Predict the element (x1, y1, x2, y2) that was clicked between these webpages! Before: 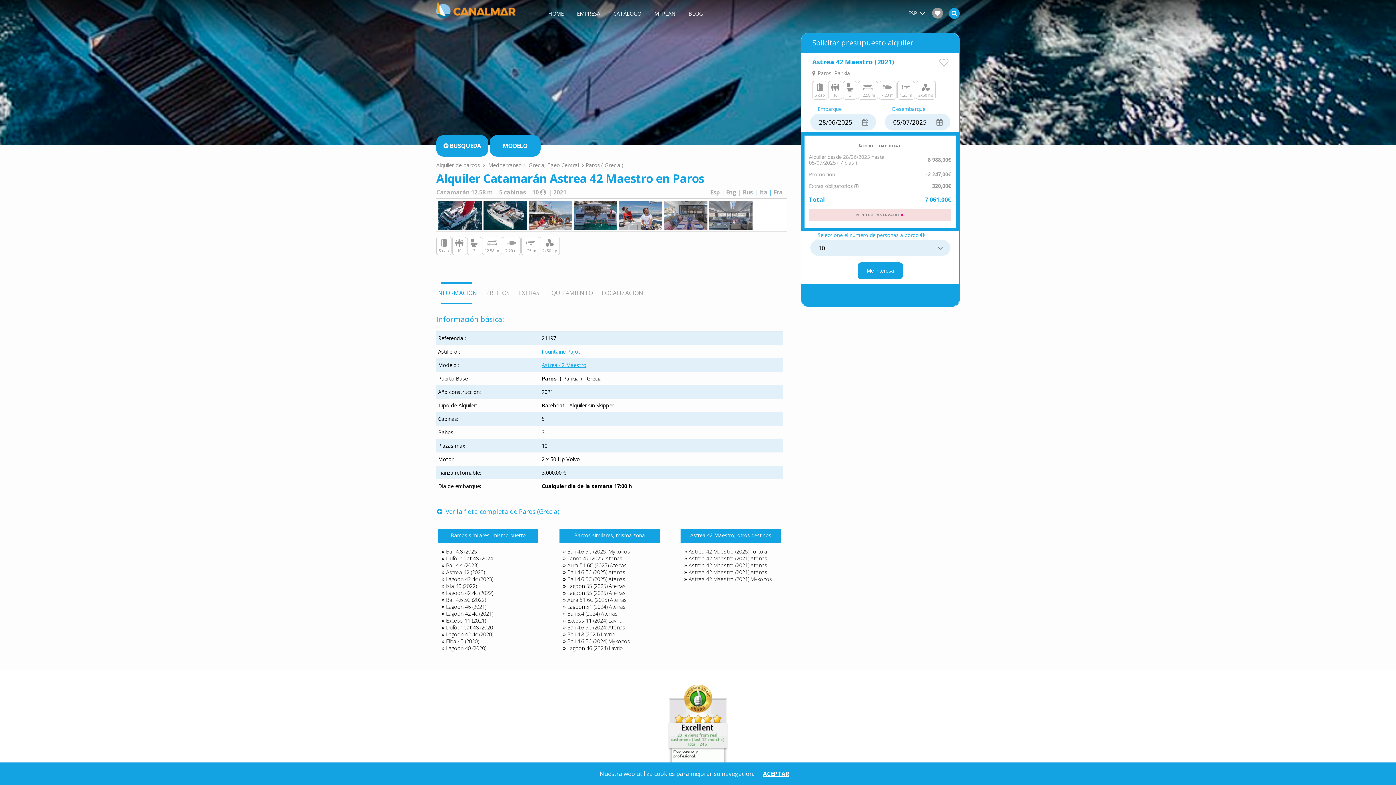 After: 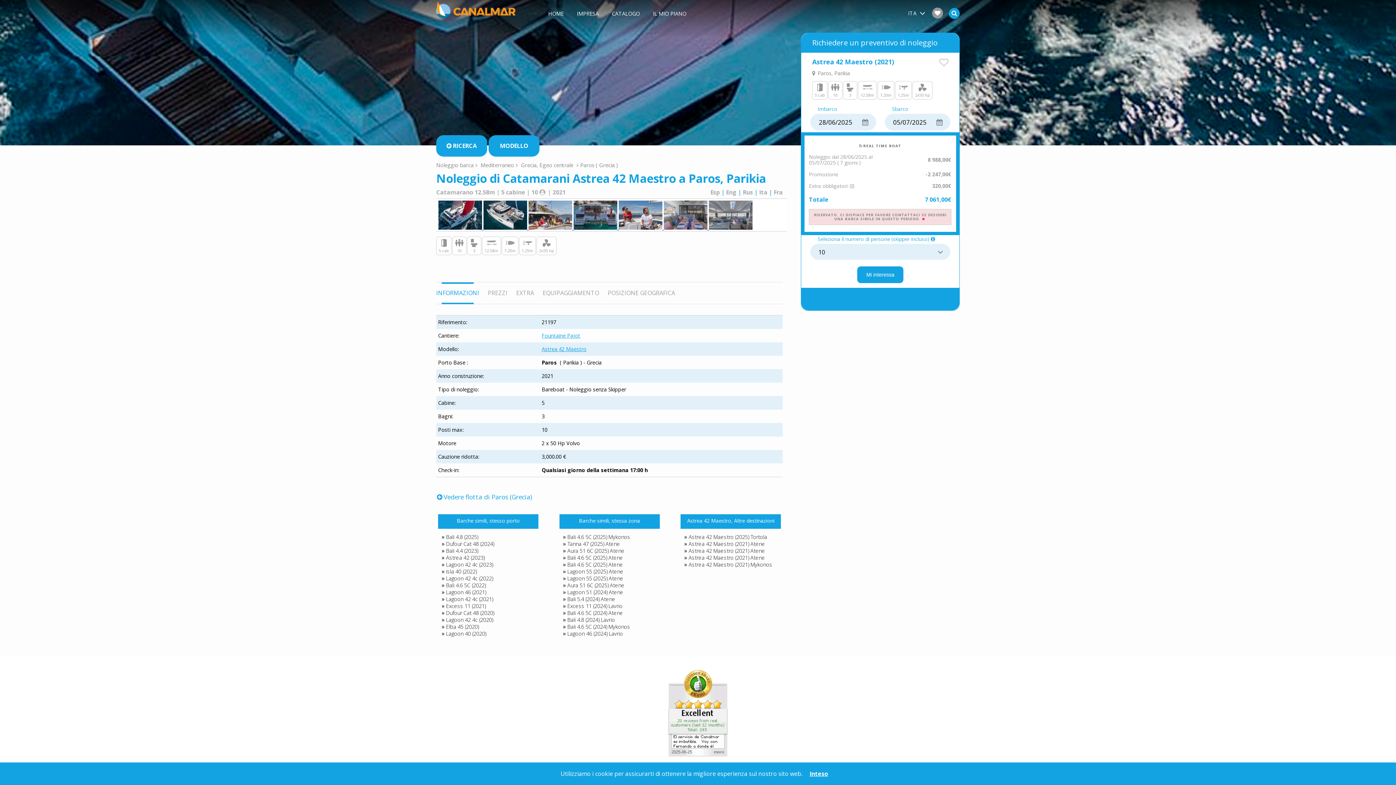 Action: bbox: (759, 188, 767, 196) label: Ita